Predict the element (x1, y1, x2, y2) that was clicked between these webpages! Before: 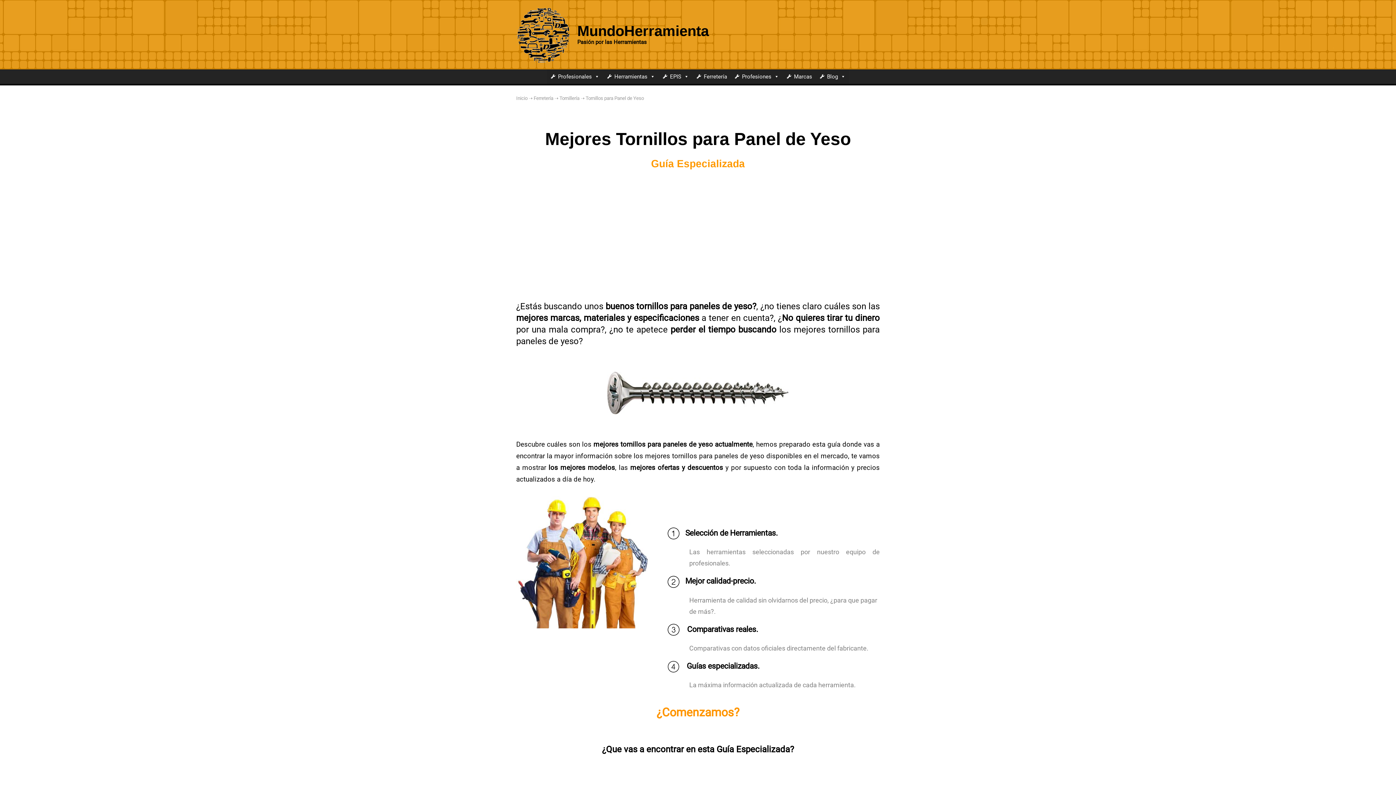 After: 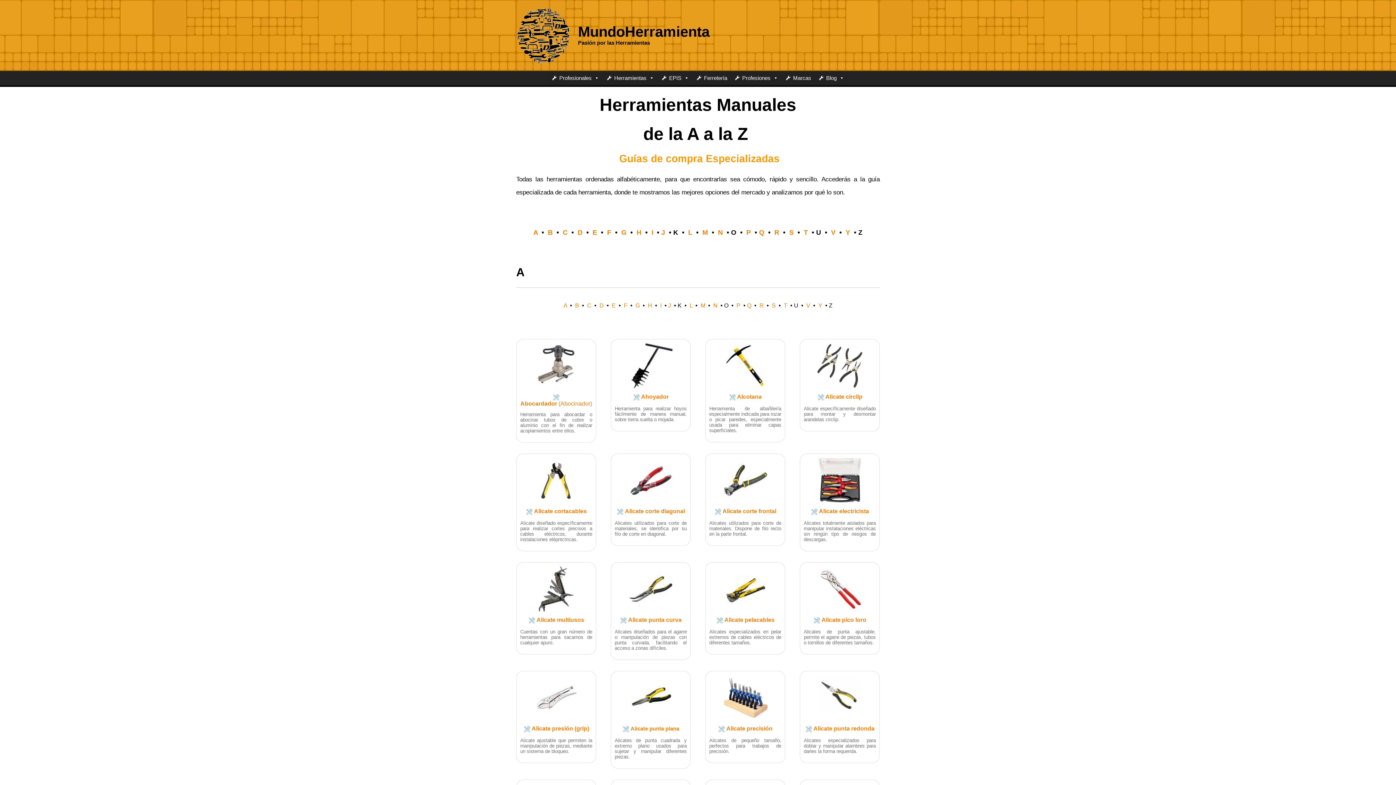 Action: bbox: (533, 95, 558, 101) label: Ferretería ➝